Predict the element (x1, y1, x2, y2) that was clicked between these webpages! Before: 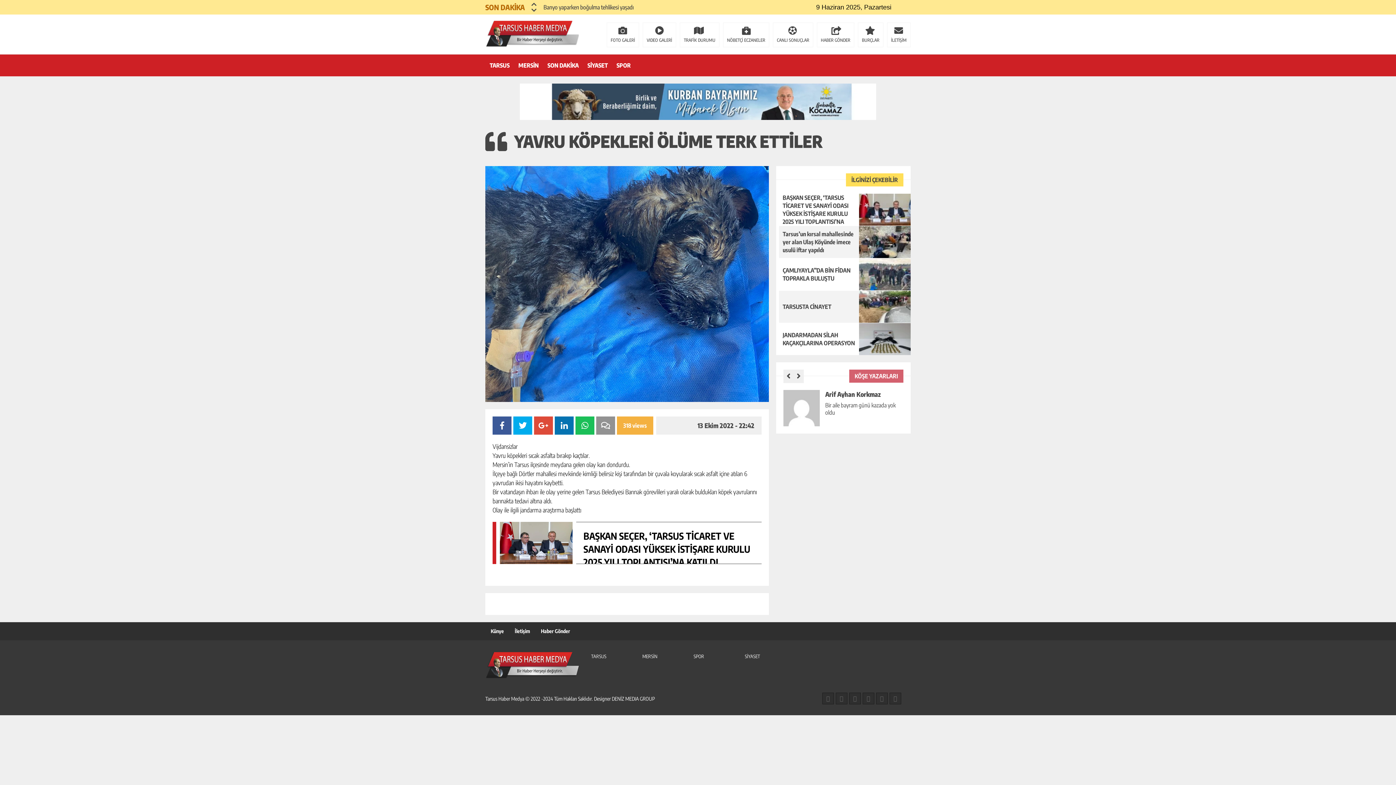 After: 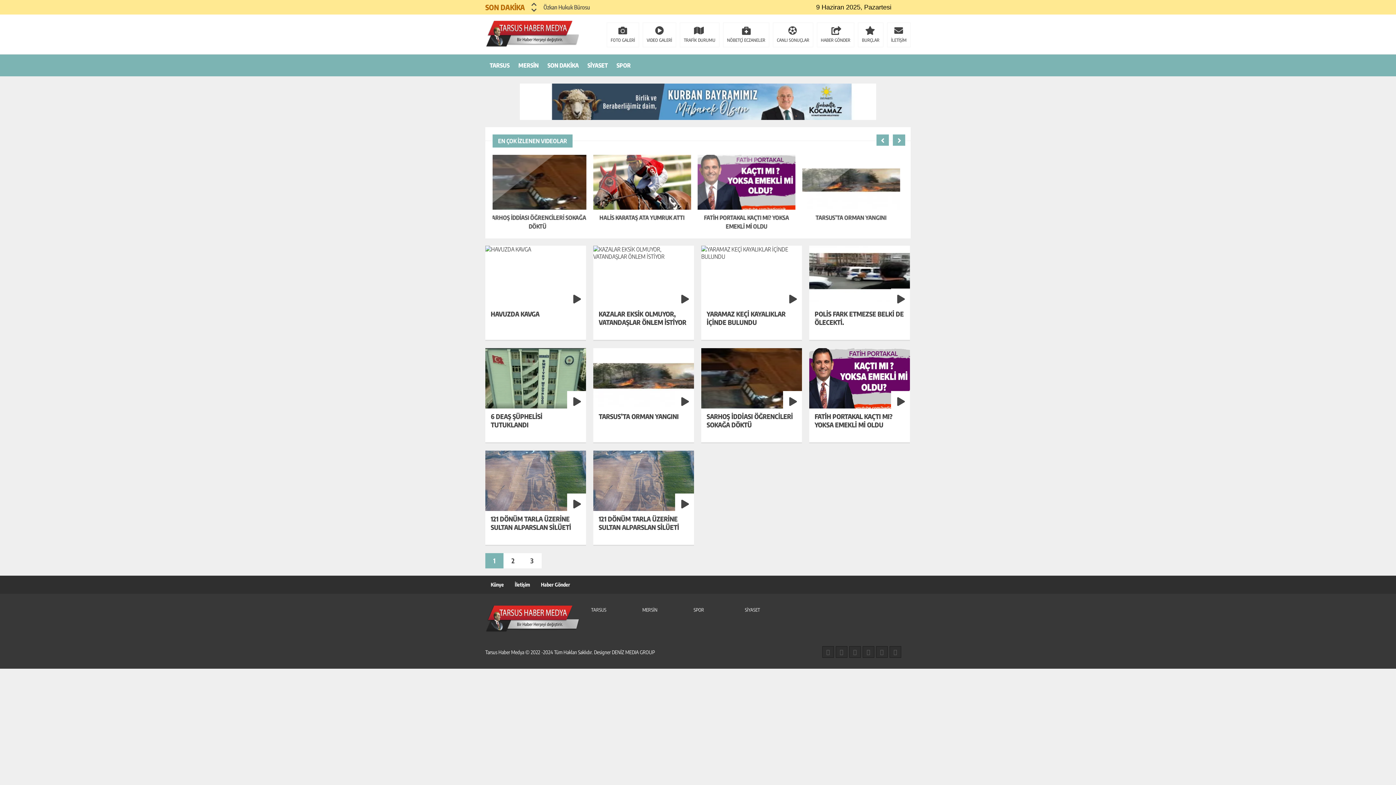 Action: label: VIDEO GALERİ bbox: (642, 22, 676, 47)